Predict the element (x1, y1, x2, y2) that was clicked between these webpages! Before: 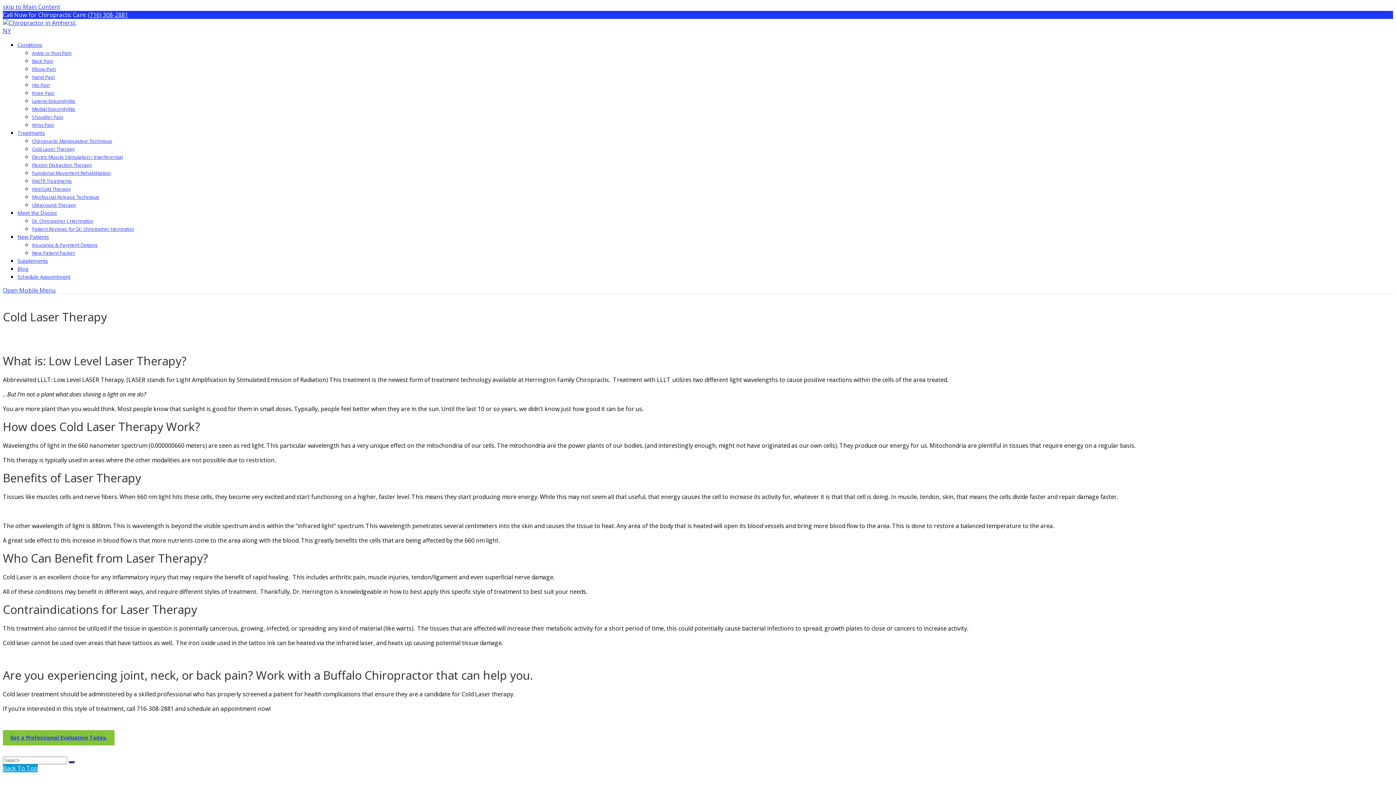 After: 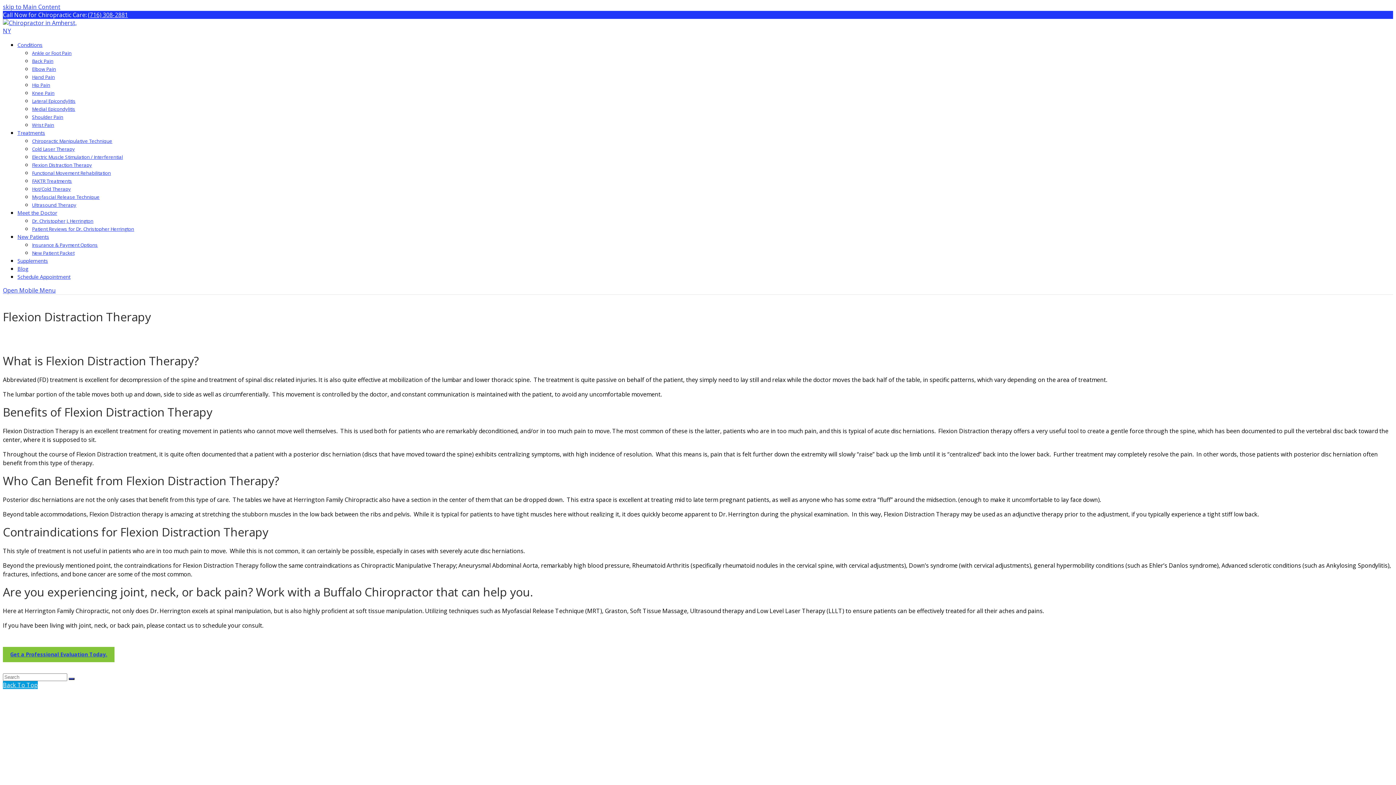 Action: label: Flexion Distraction Therapy bbox: (32, 161, 92, 168)